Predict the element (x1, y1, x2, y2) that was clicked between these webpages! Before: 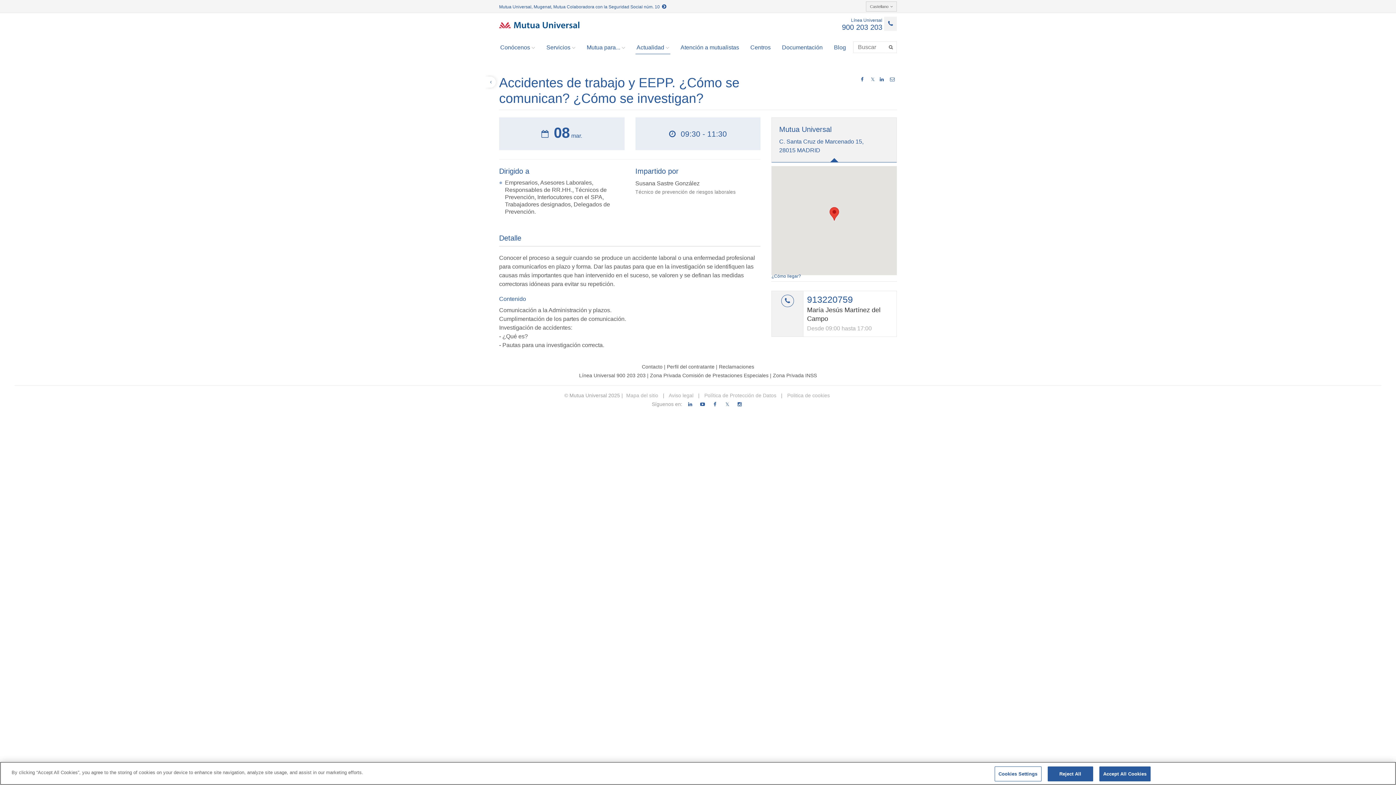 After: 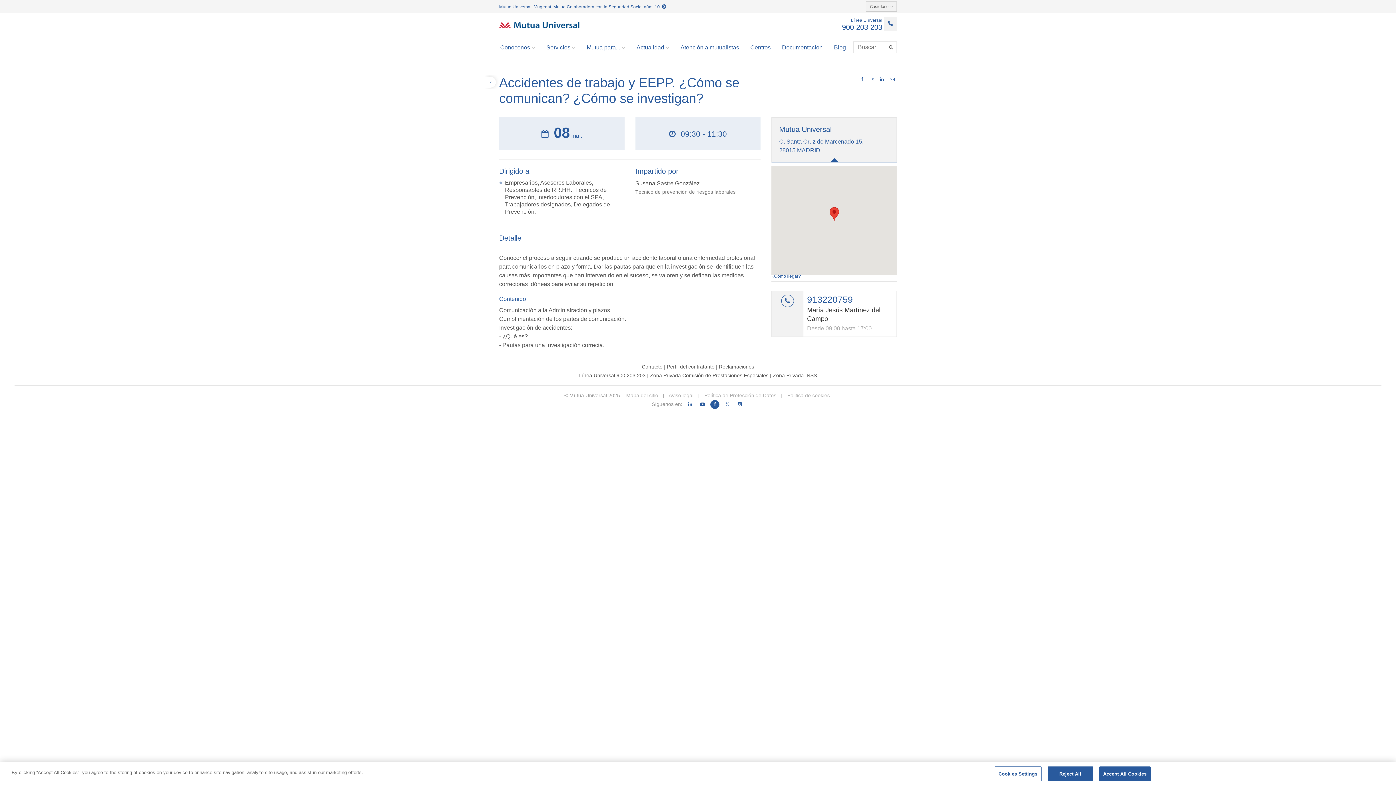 Action: bbox: (710, 400, 719, 409)